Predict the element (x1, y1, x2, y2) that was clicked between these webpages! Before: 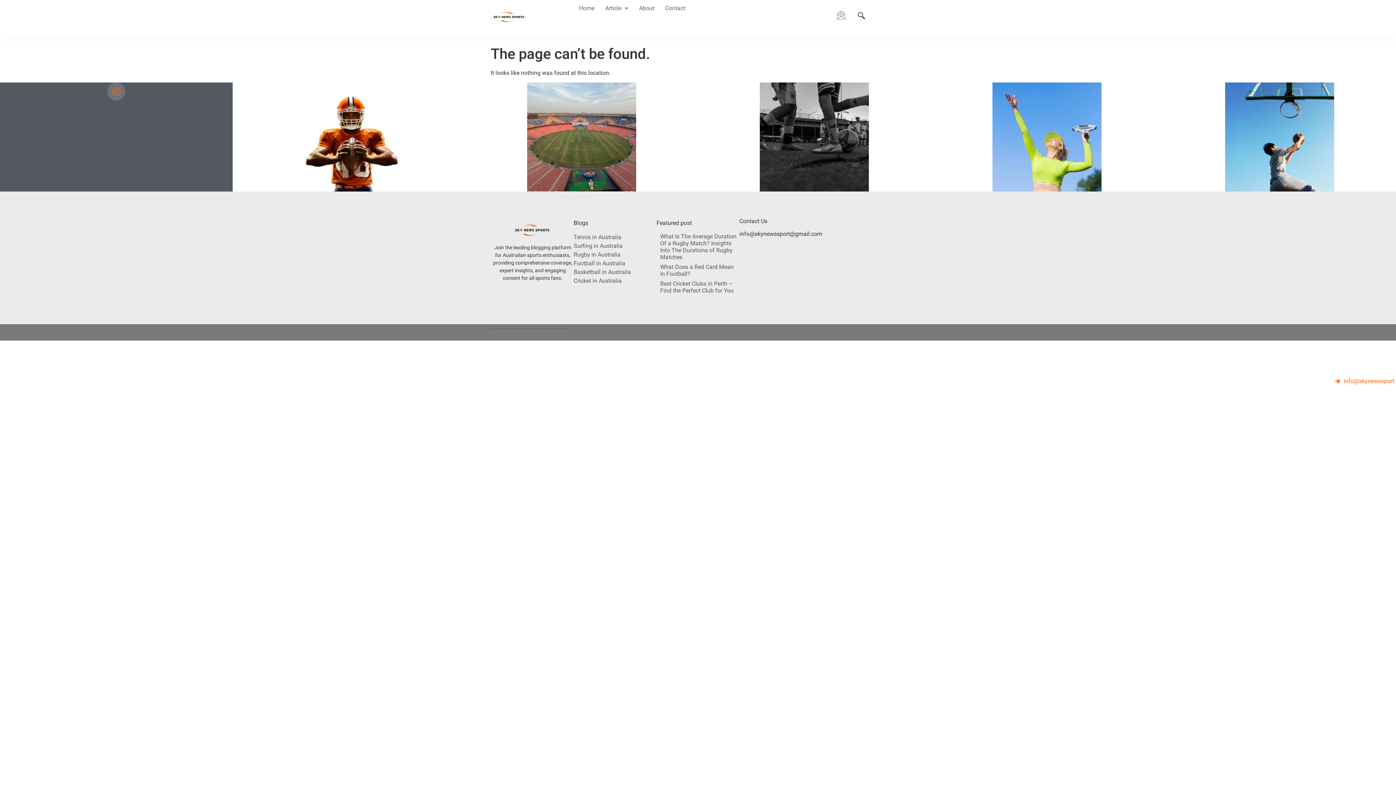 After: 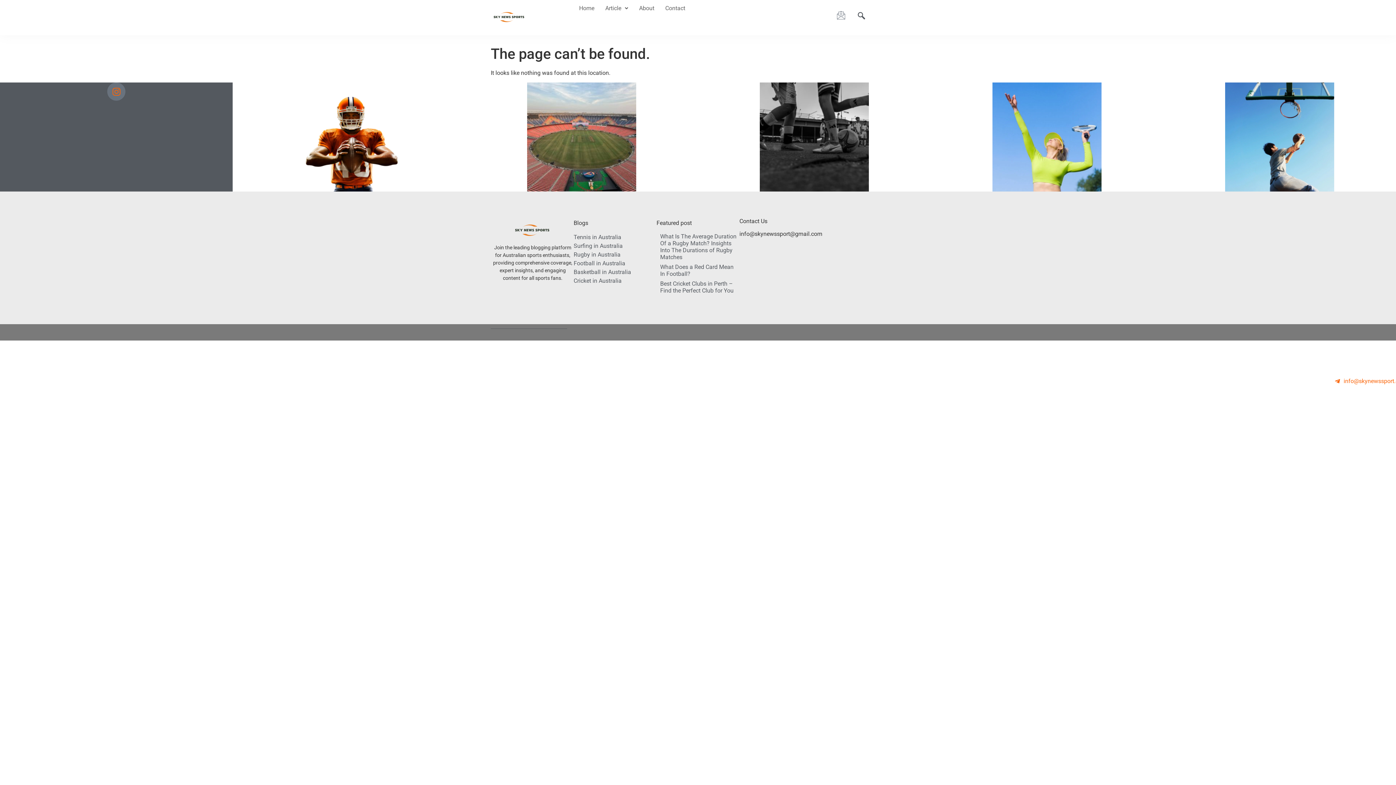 Action: bbox: (1225, 82, 1334, 191)